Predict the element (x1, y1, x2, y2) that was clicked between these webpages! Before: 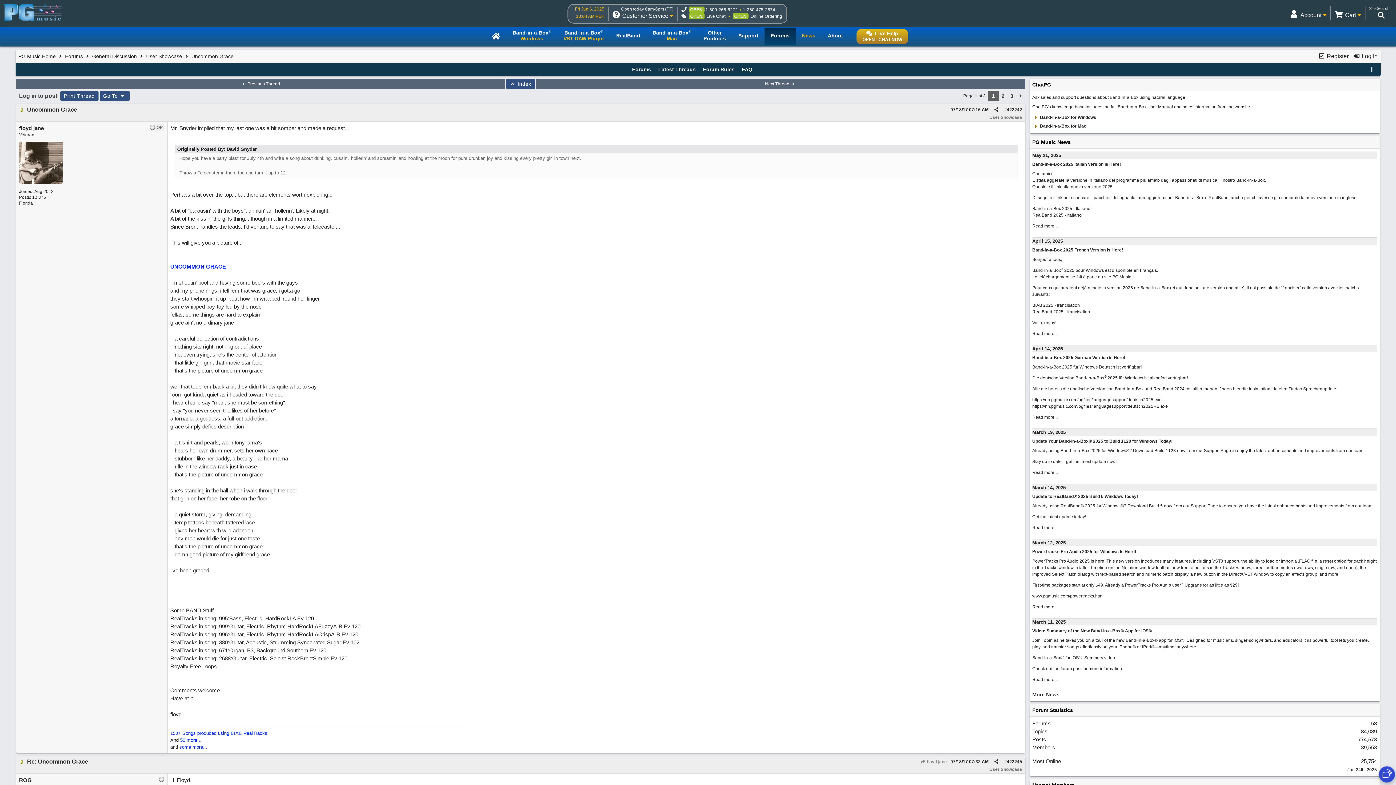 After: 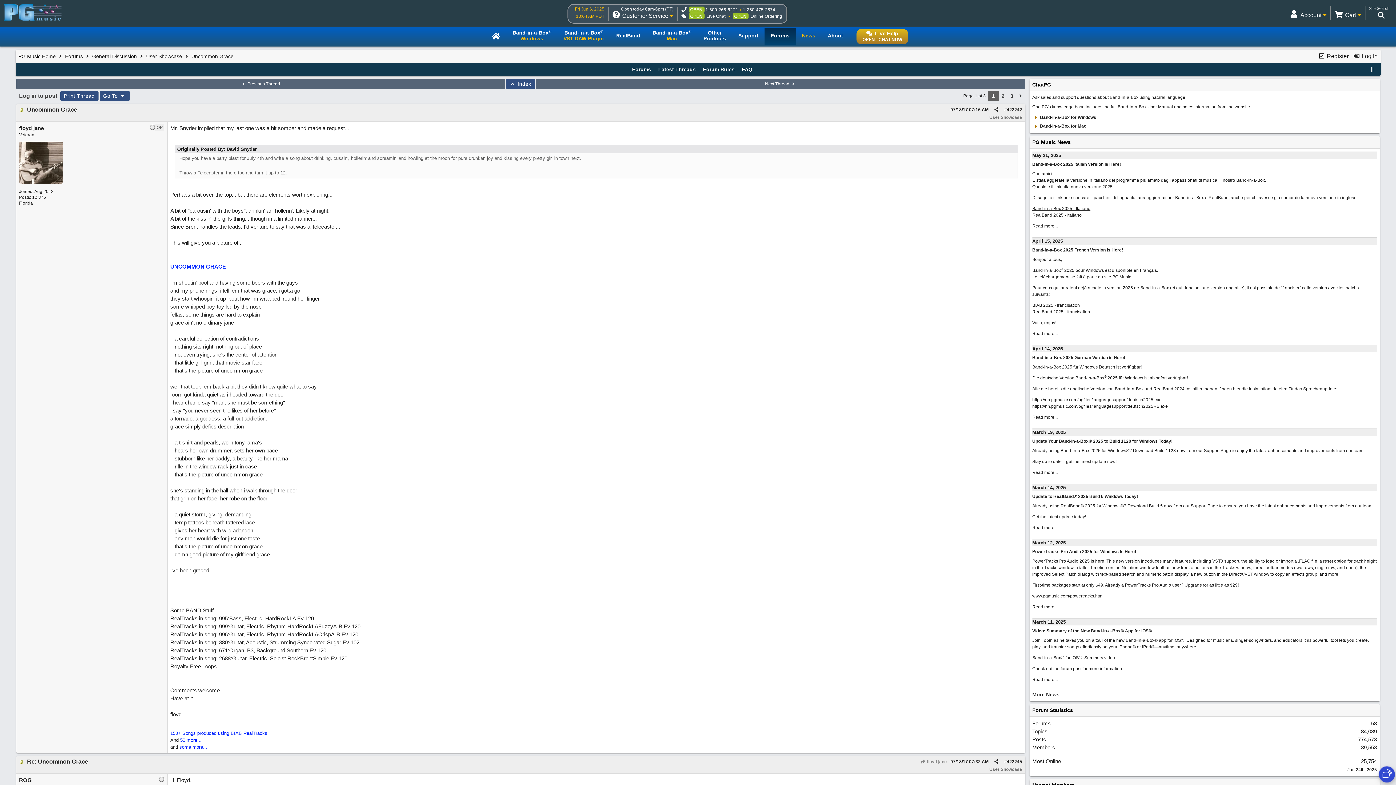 Action: bbox: (1032, 206, 1090, 211) label: Band-in-a-Box 2025 - Italiano